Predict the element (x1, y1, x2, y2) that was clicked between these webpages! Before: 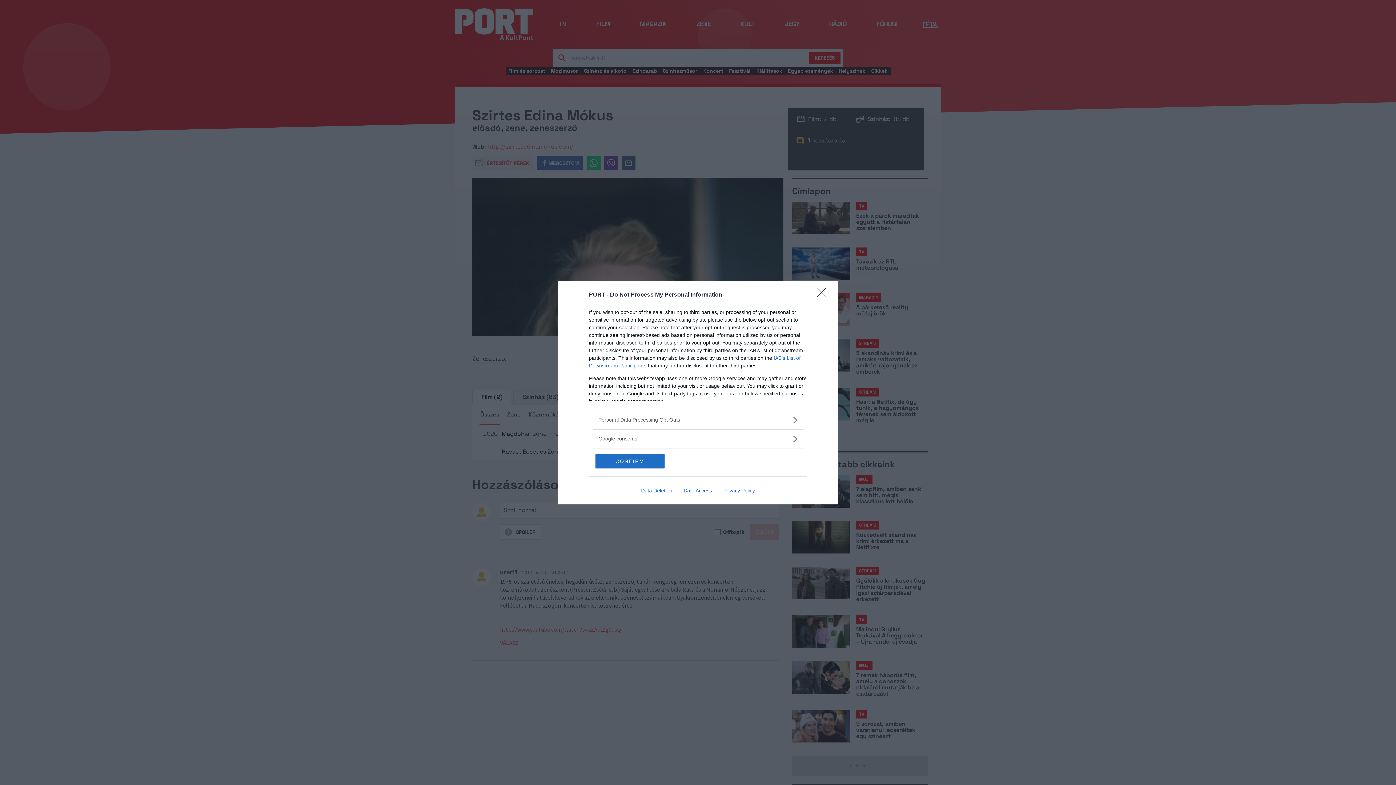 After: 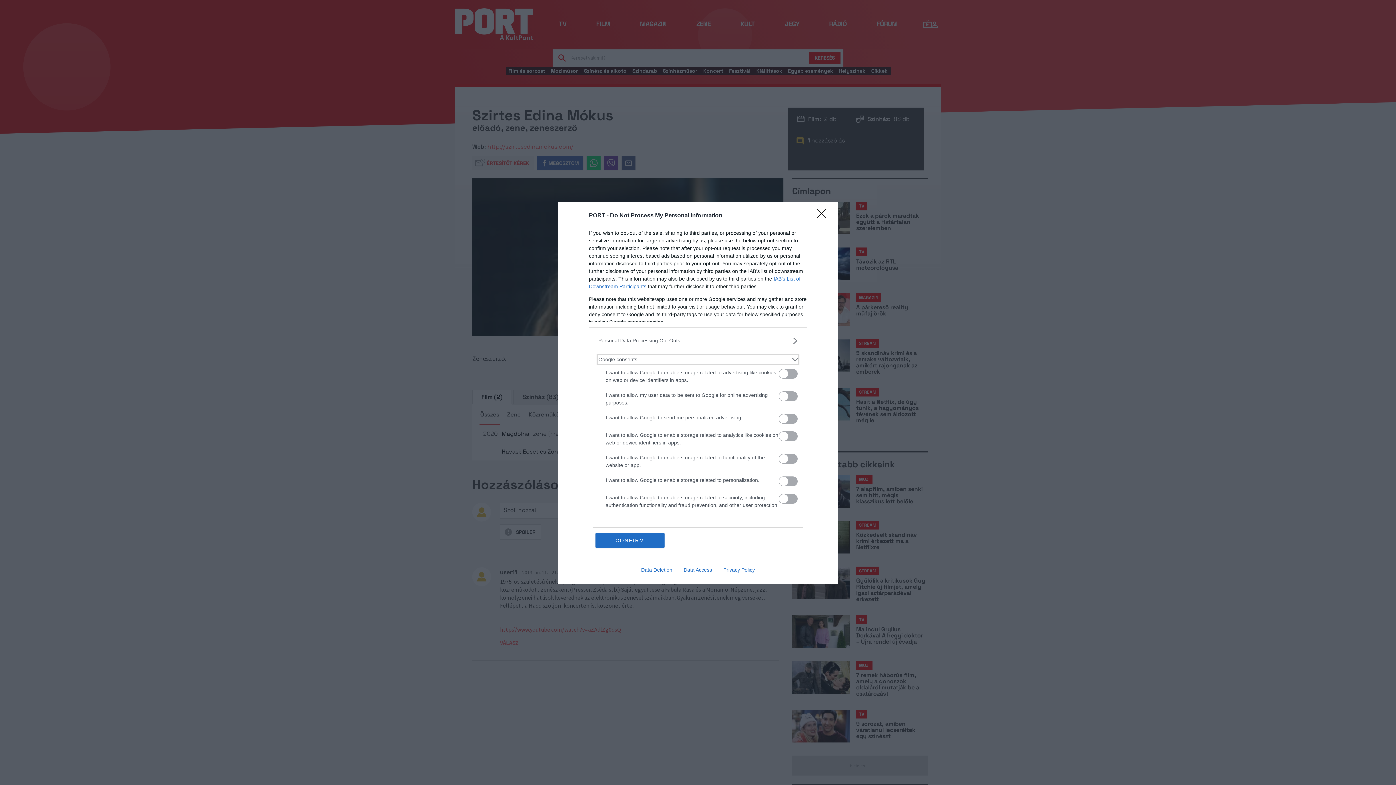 Action: label: Google consents bbox: (598, 435, 797, 442)